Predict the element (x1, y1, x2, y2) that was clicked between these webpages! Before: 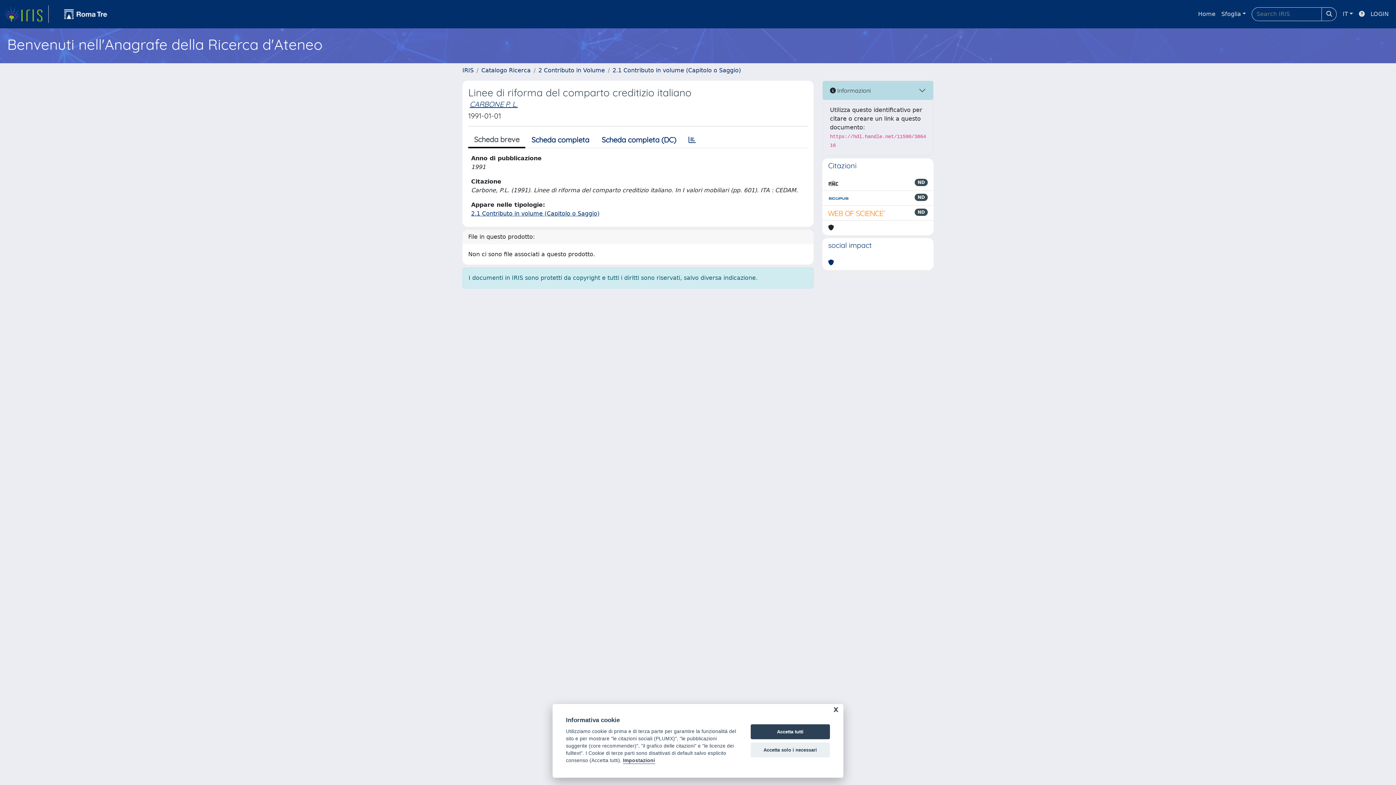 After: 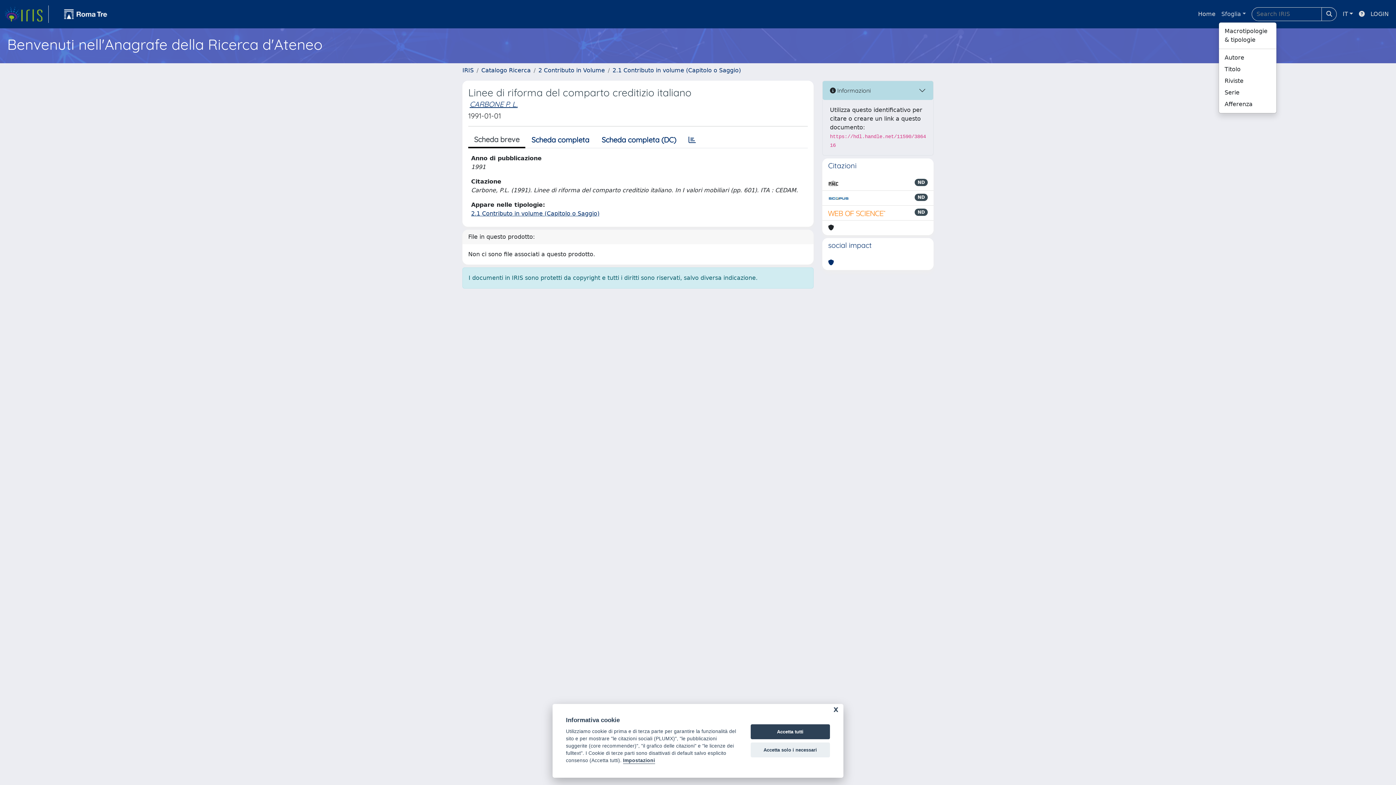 Action: bbox: (1218, 6, 1249, 21) label: Sfoglia